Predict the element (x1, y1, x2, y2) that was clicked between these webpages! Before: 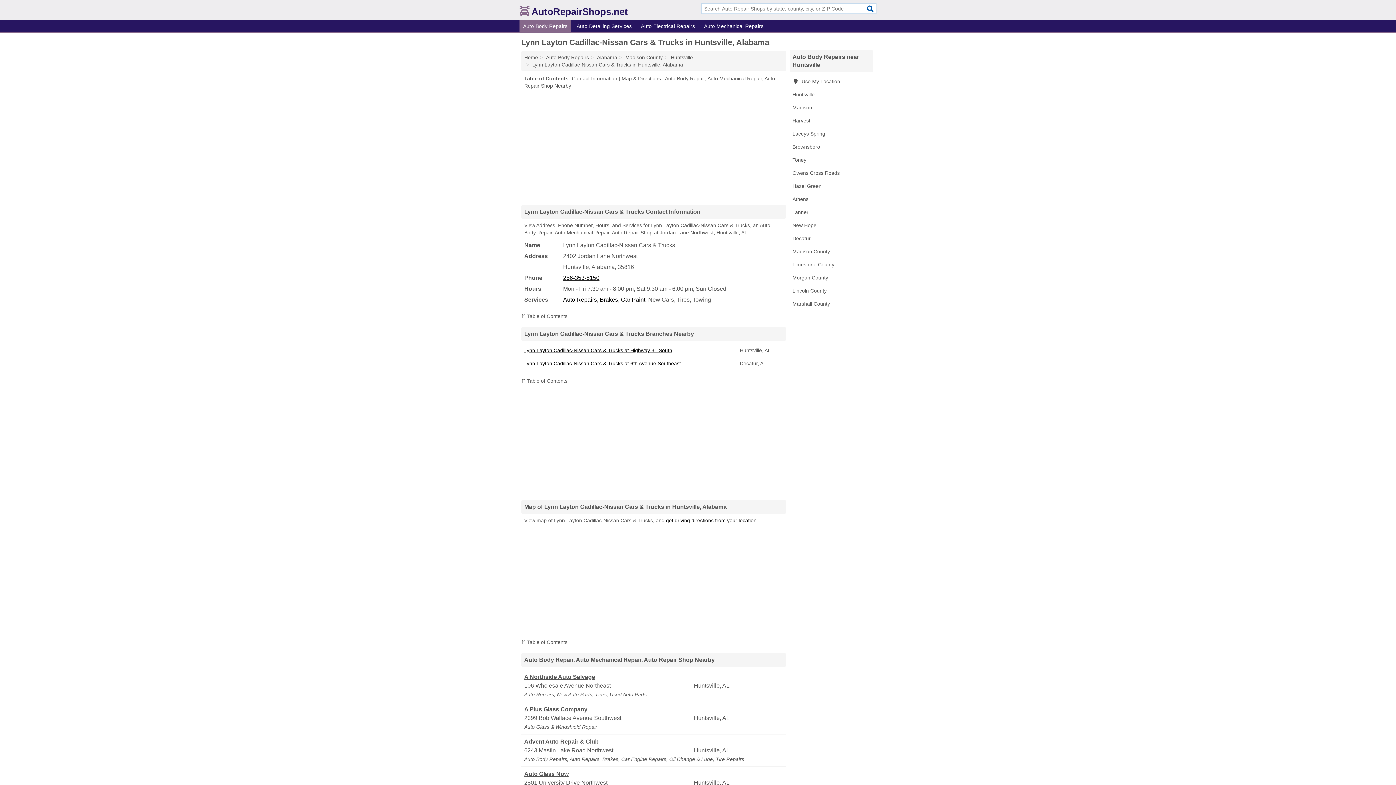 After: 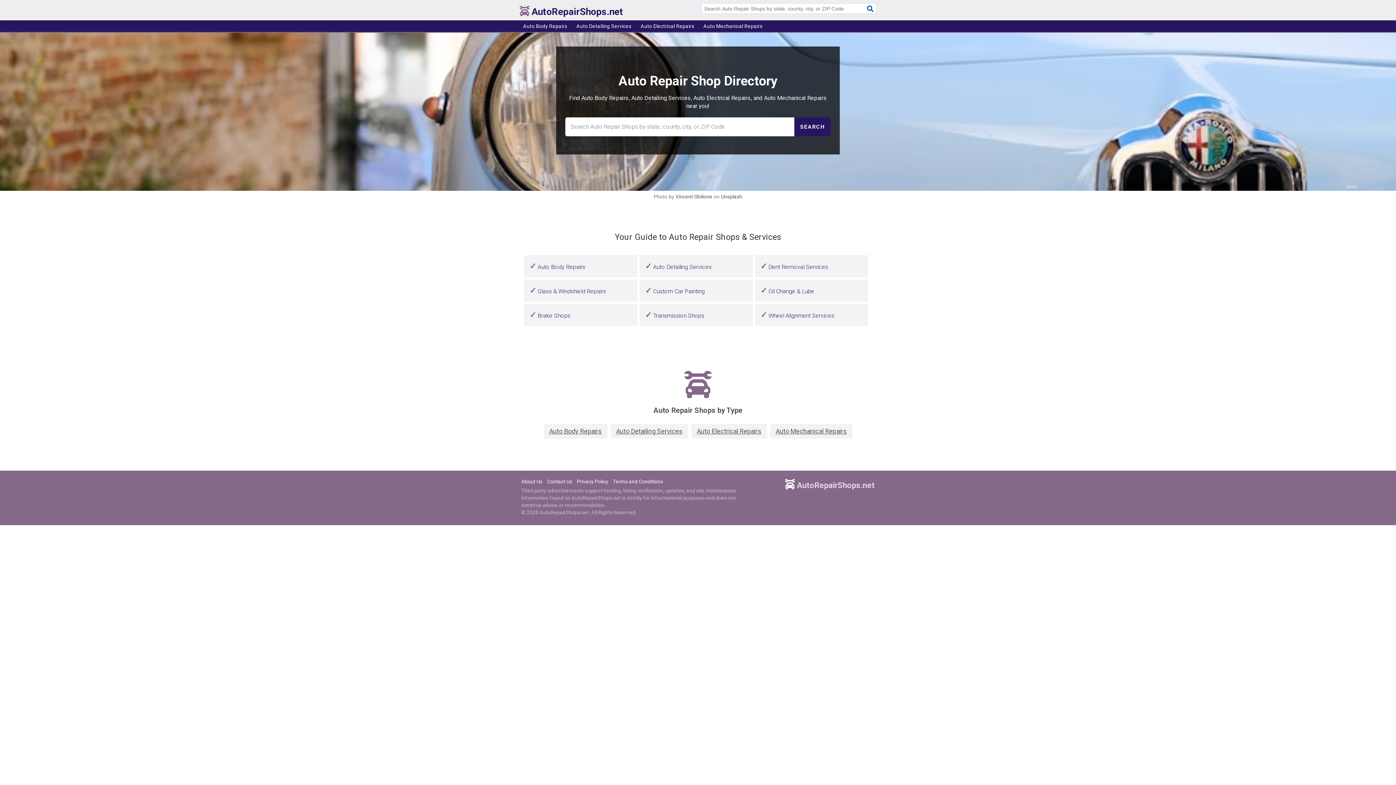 Action: label: Home bbox: (524, 54, 538, 60)